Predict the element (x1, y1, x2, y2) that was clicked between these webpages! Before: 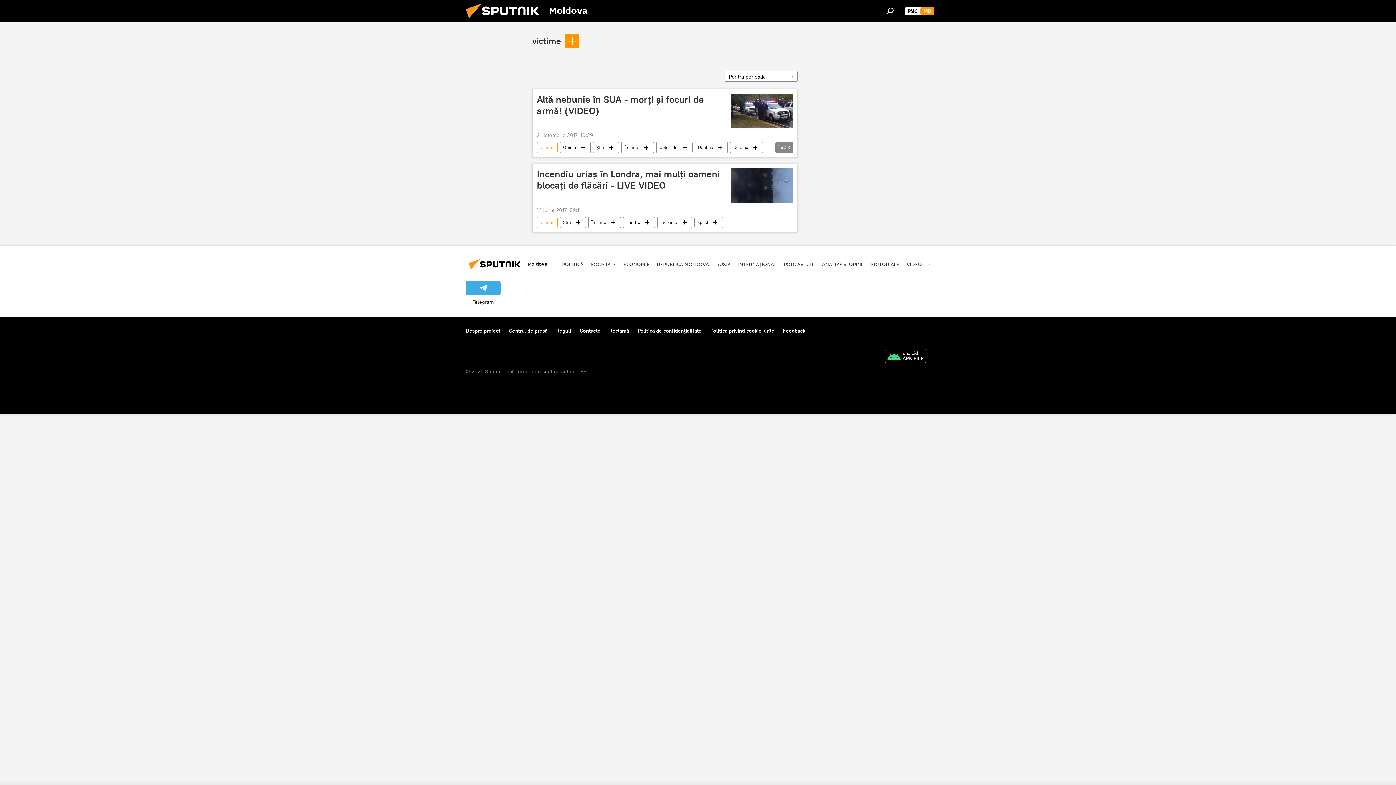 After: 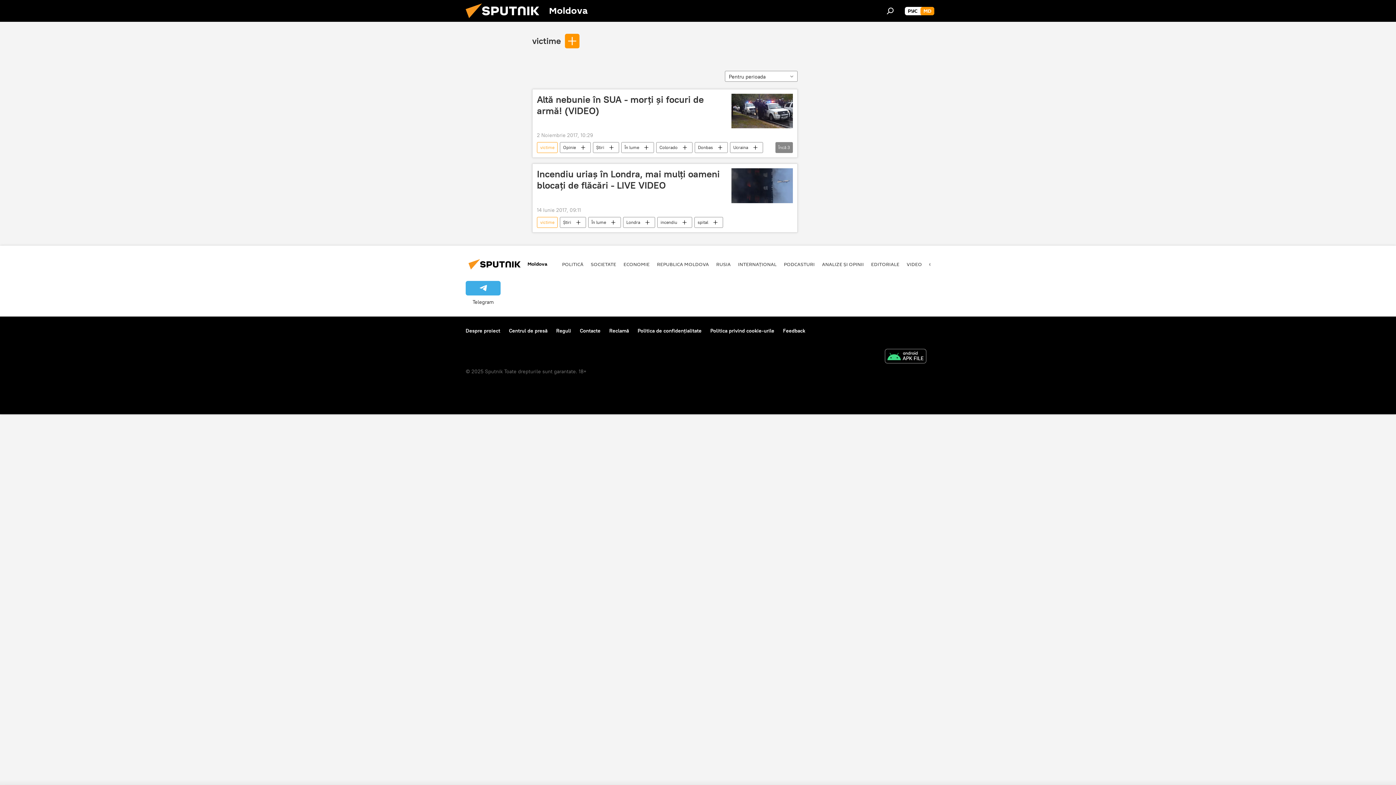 Action: bbox: (881, 348, 930, 365)